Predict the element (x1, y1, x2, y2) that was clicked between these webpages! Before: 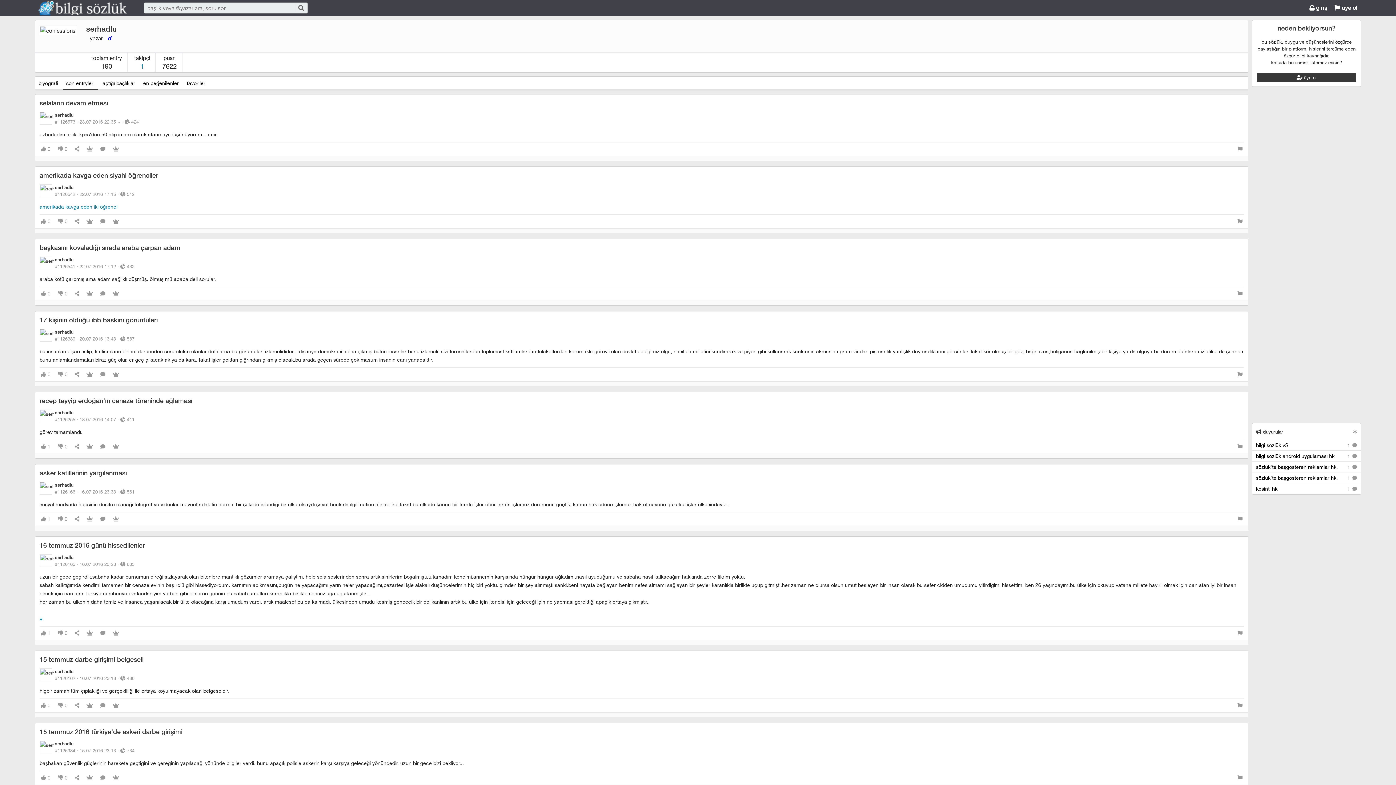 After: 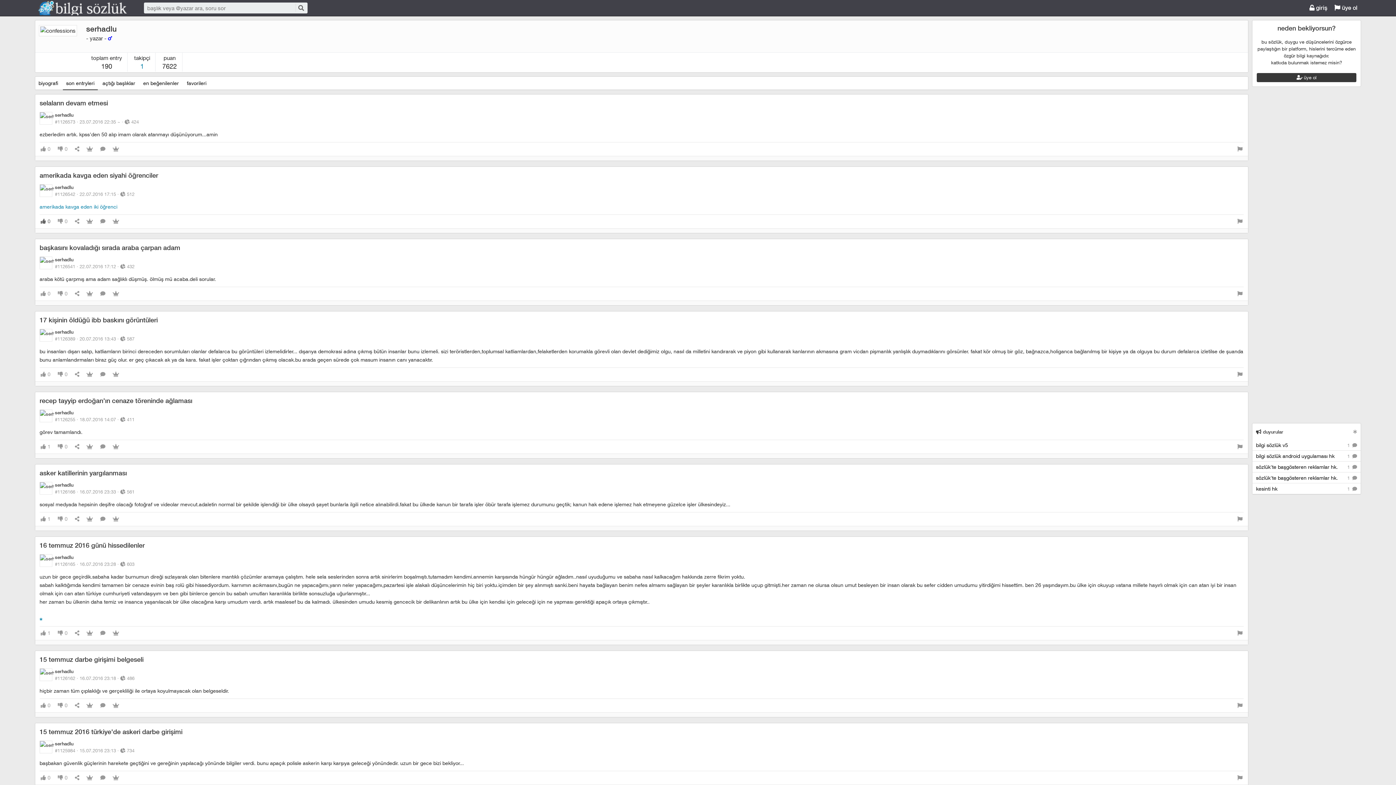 Action: bbox: (39, 214, 51, 228) label: 0